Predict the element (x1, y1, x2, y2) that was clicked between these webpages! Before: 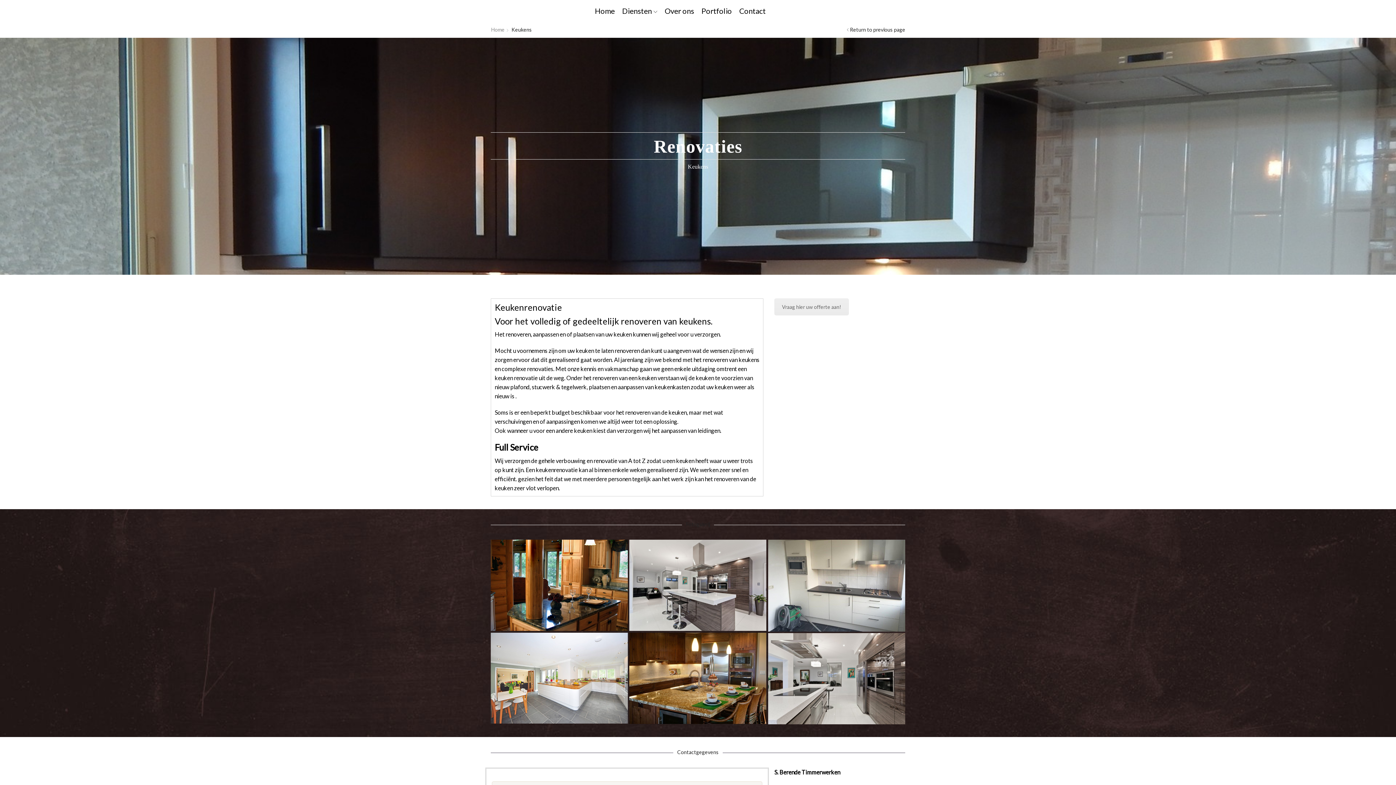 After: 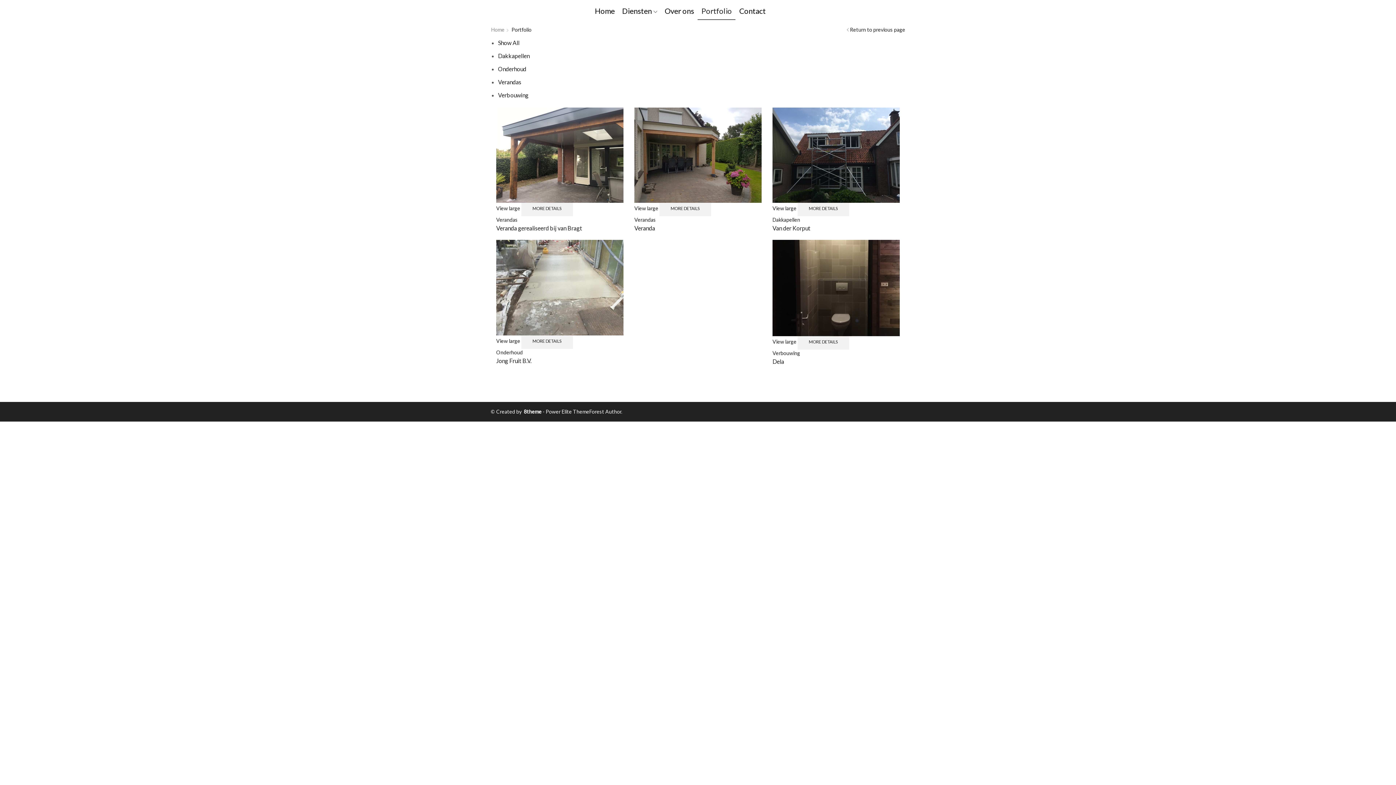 Action: bbox: (697, 2, 735, 19) label: Portfolio